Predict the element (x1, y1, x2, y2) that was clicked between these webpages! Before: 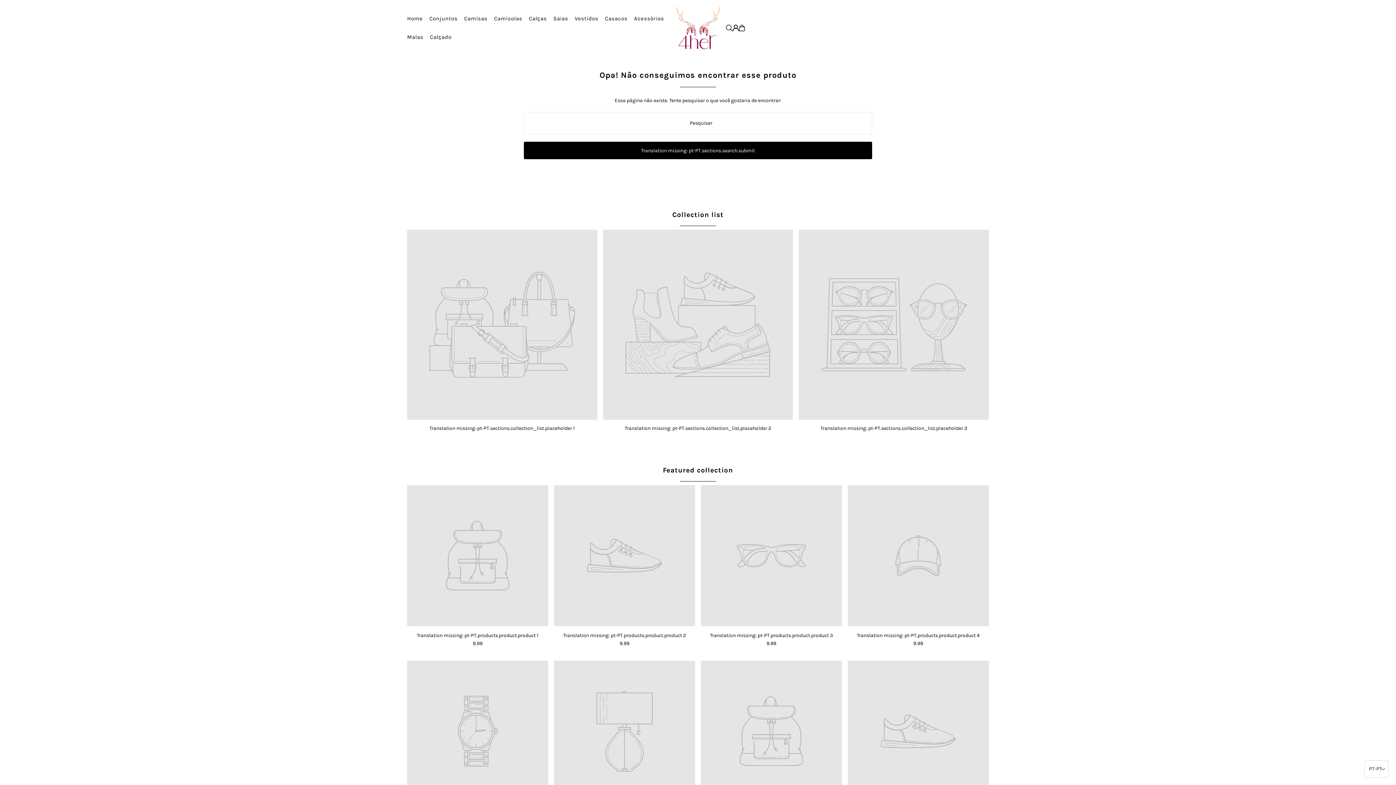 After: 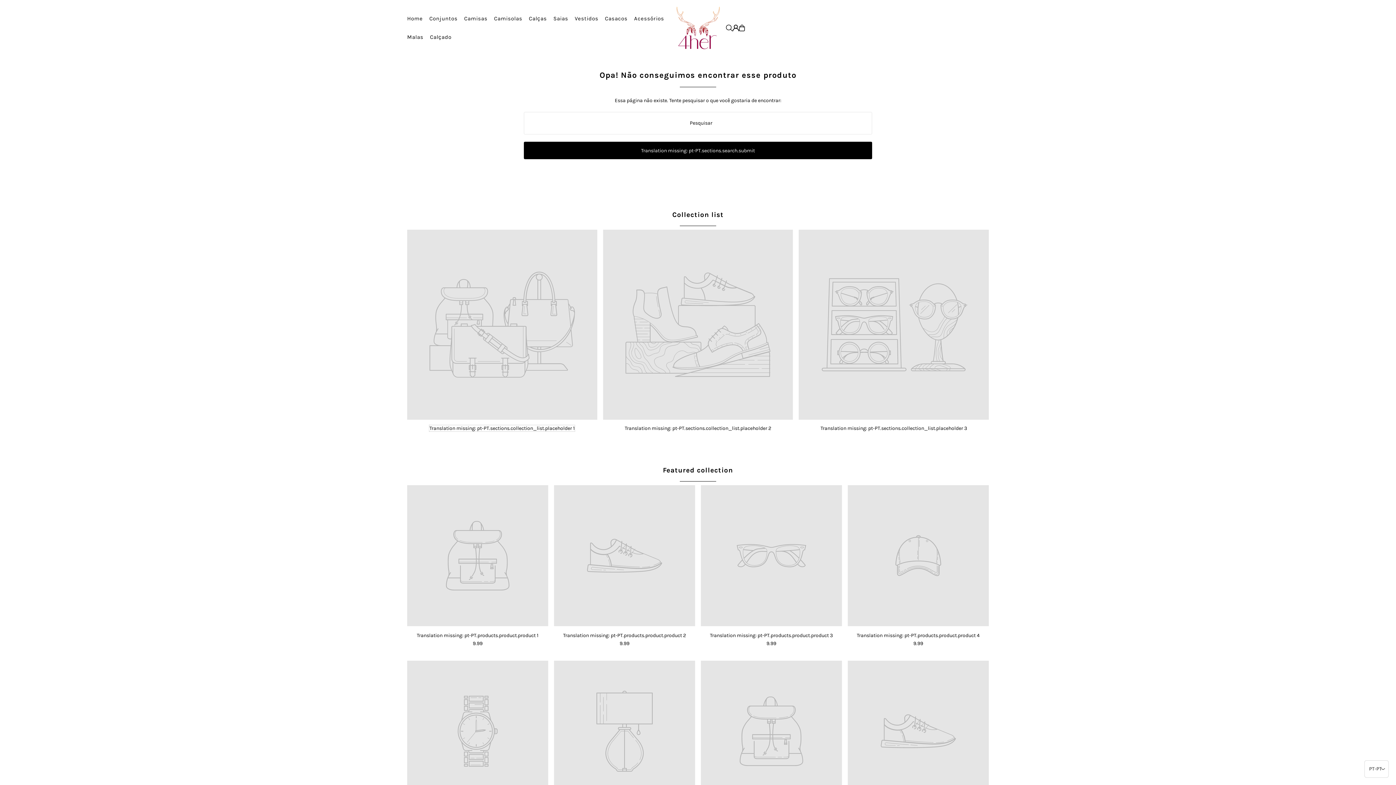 Action: label: Translation missing: pt-PT.sections.collection_list.placeholder 1 bbox: (429, 425, 575, 431)